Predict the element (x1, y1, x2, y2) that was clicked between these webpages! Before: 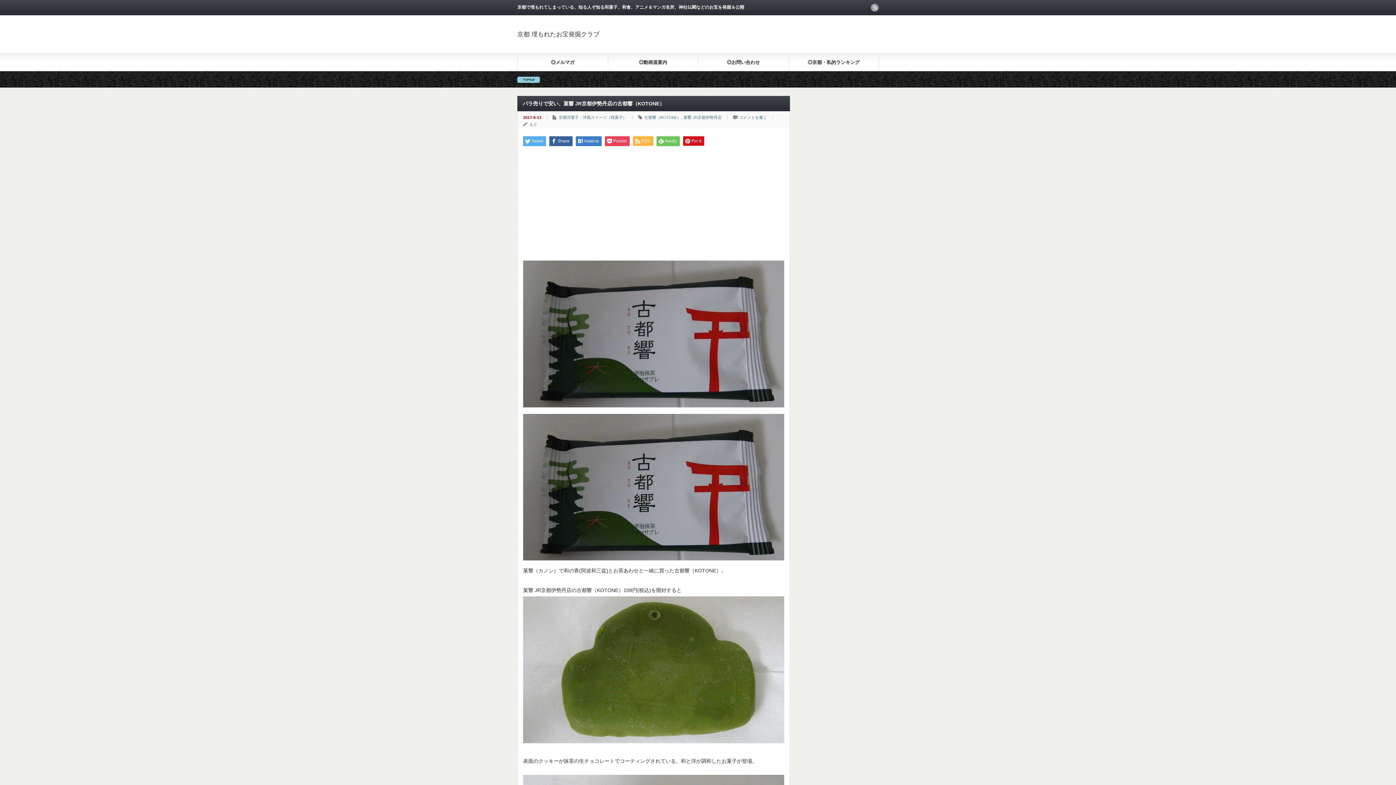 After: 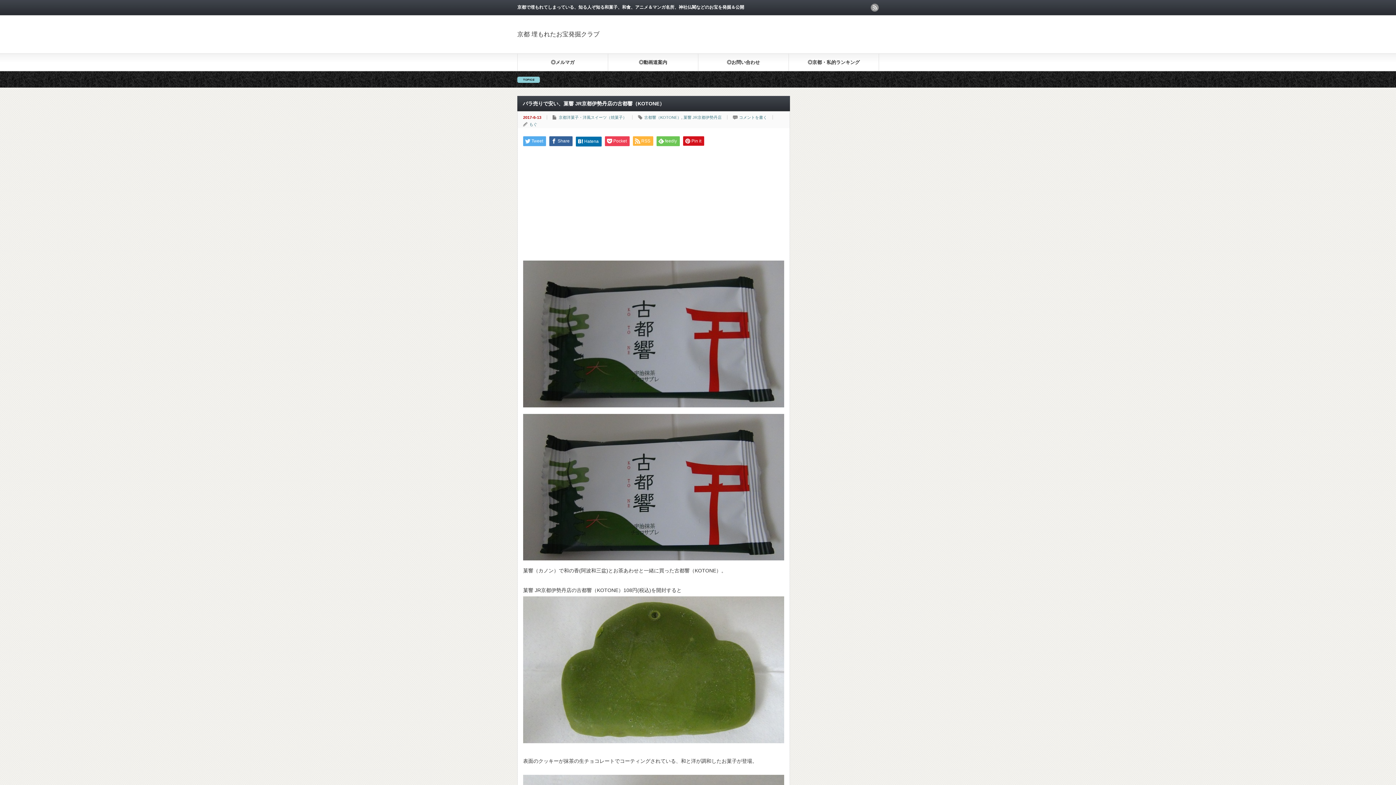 Action: bbox: (576, 136, 601, 146) label: Hatena